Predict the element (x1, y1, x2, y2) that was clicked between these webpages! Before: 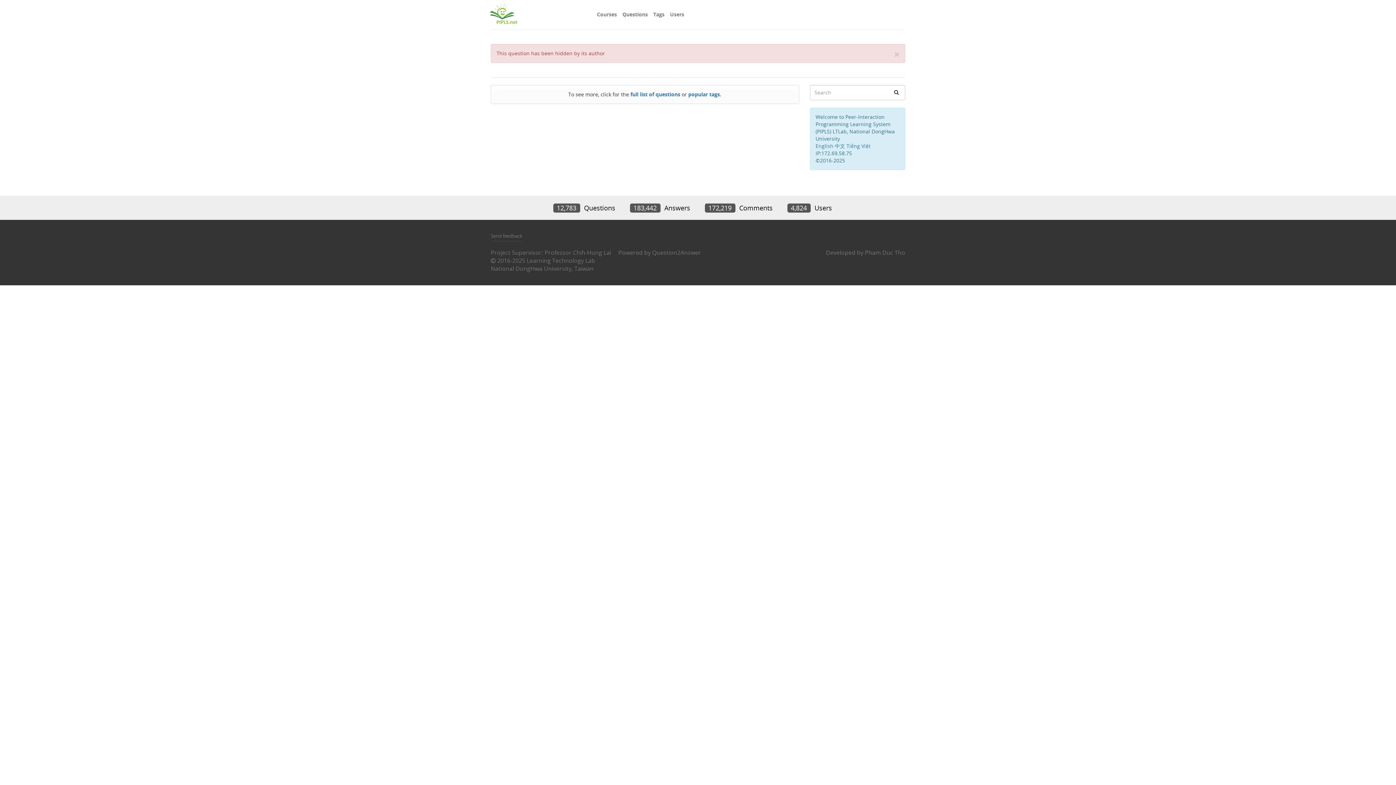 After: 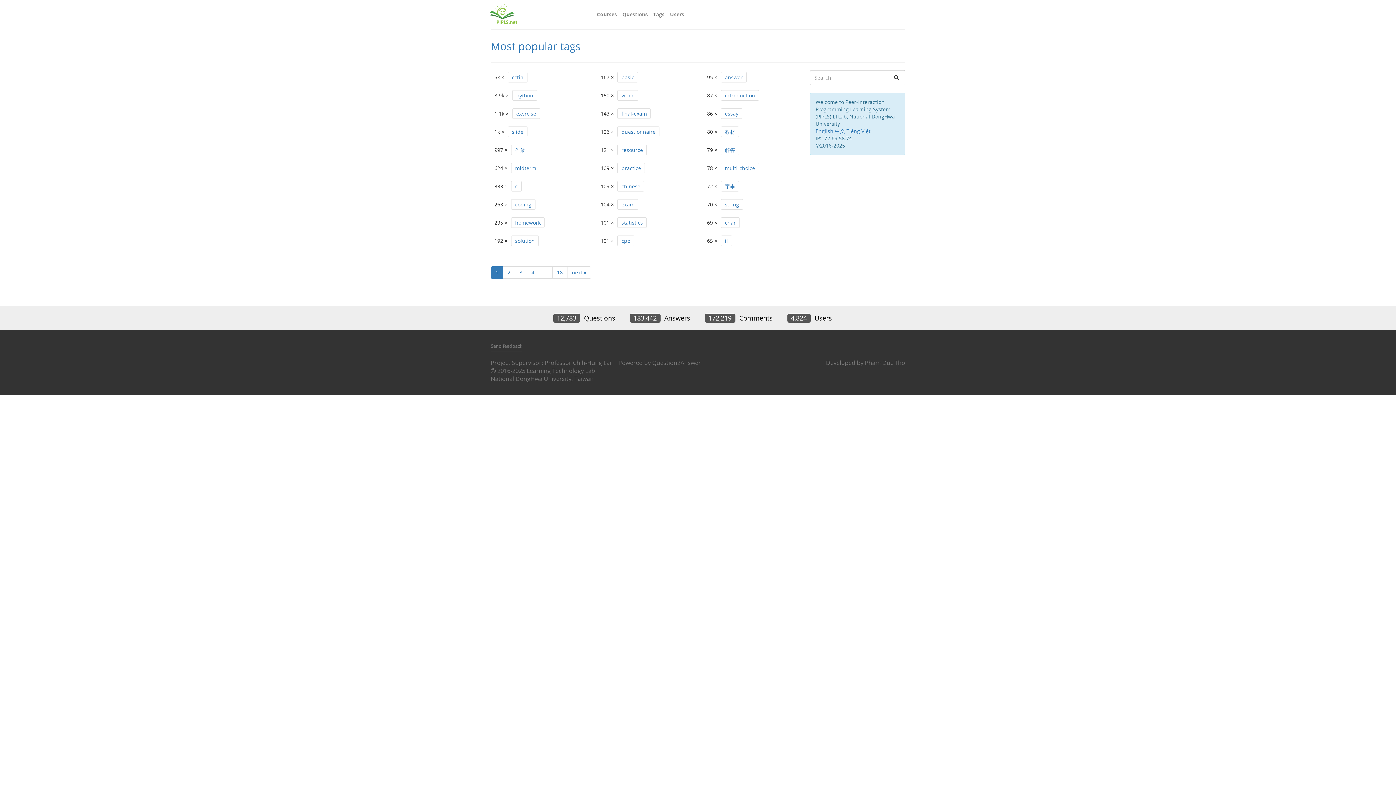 Action: bbox: (688, 90, 720, 97) label: popular tags